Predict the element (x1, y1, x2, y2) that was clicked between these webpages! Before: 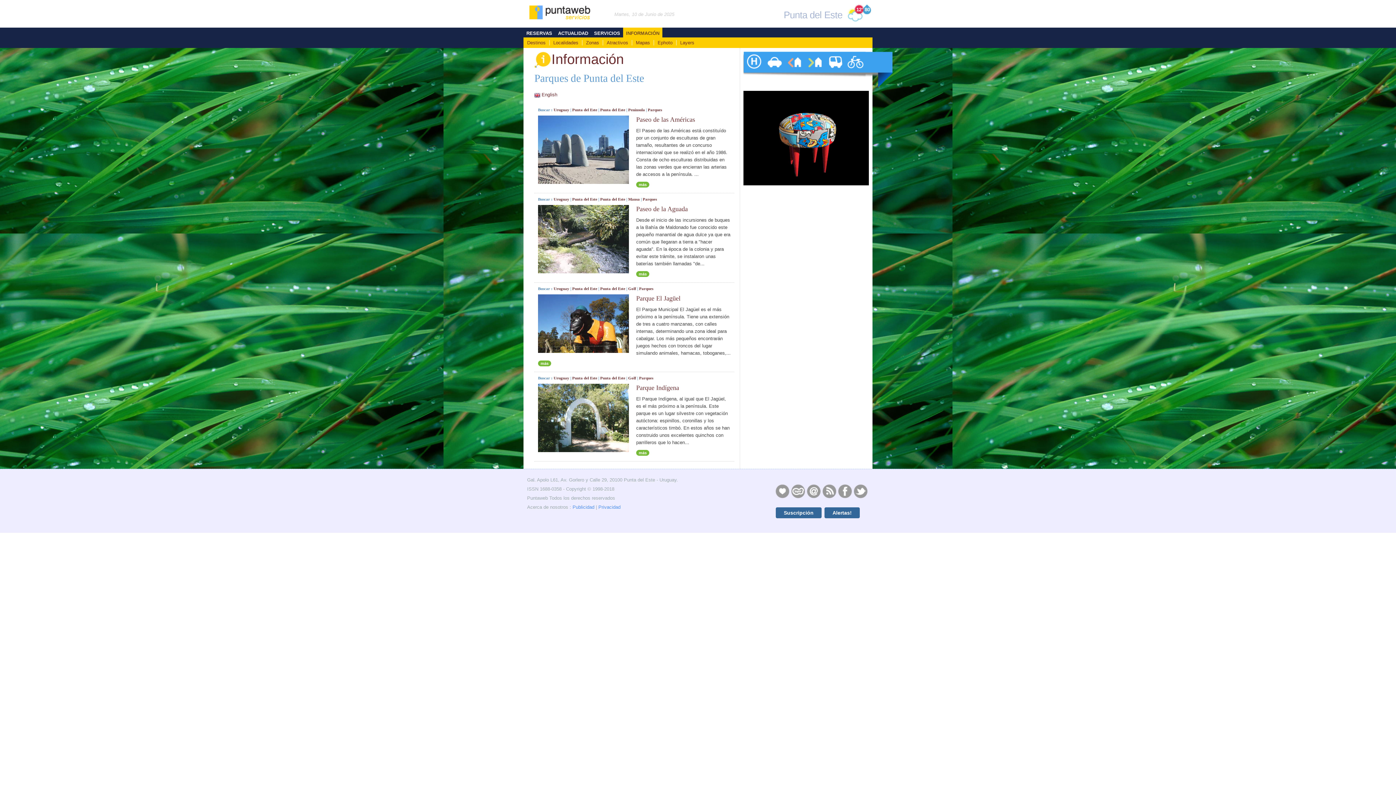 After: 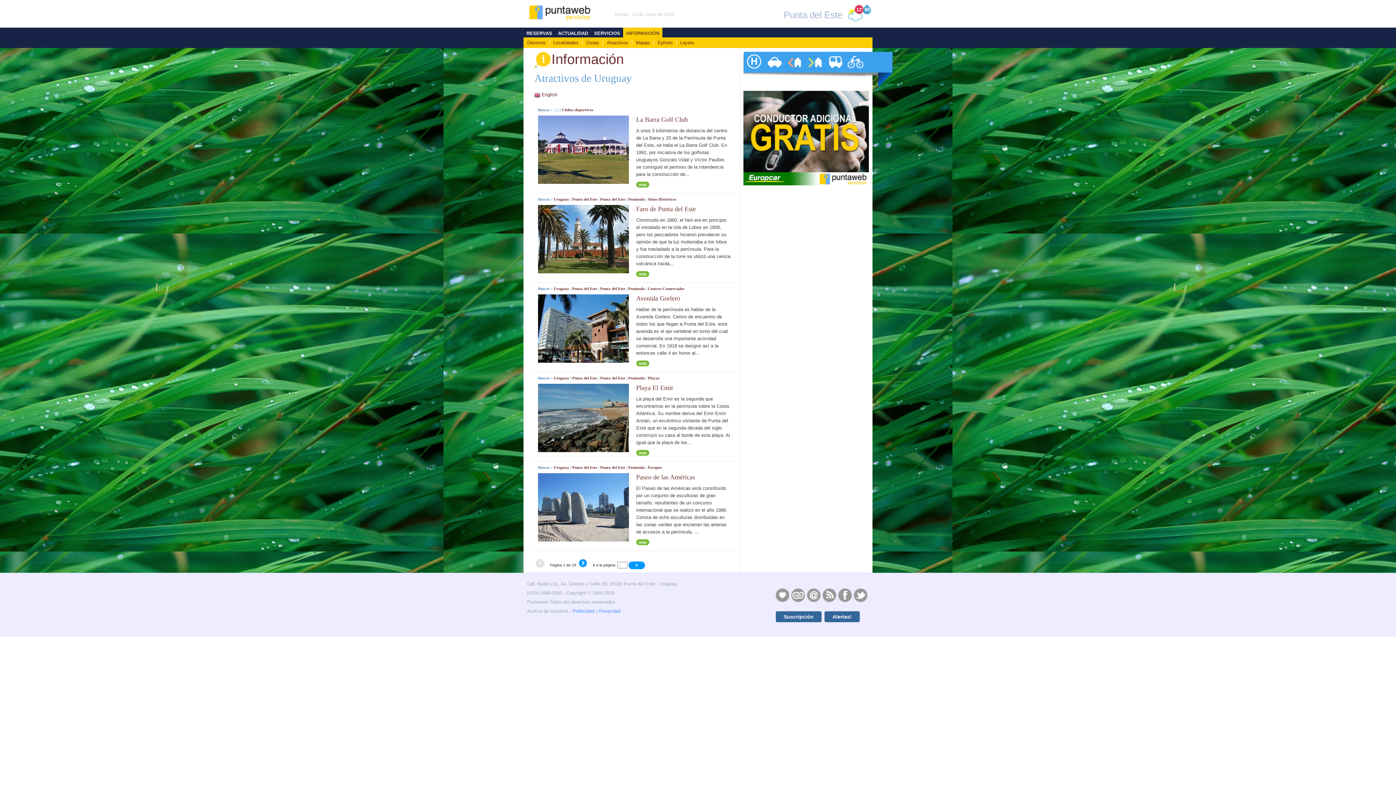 Action: bbox: (553, 286, 569, 291) label: Uruguay